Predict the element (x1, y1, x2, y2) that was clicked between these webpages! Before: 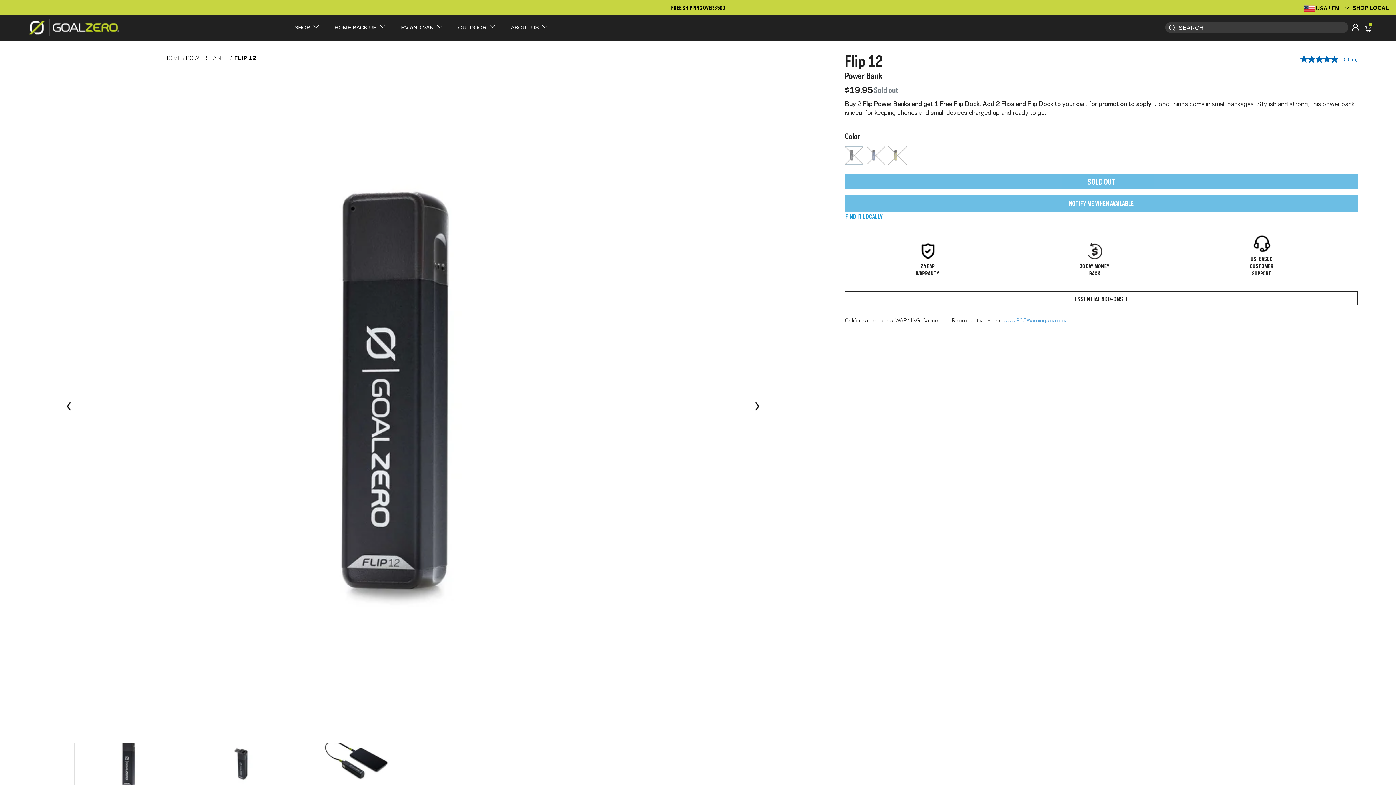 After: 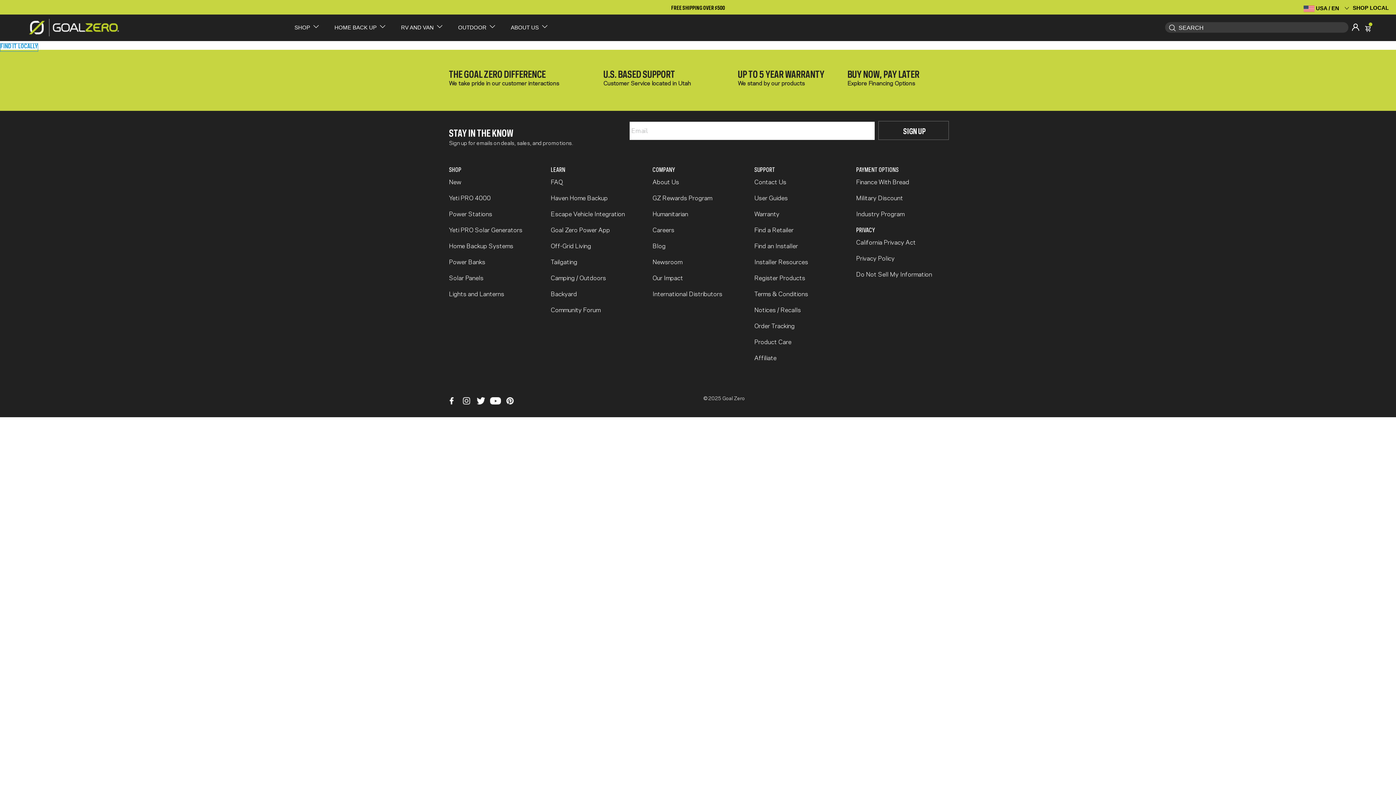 Action: label: /pages/dealer-locator bbox: (1353, 4, 1389, 10)